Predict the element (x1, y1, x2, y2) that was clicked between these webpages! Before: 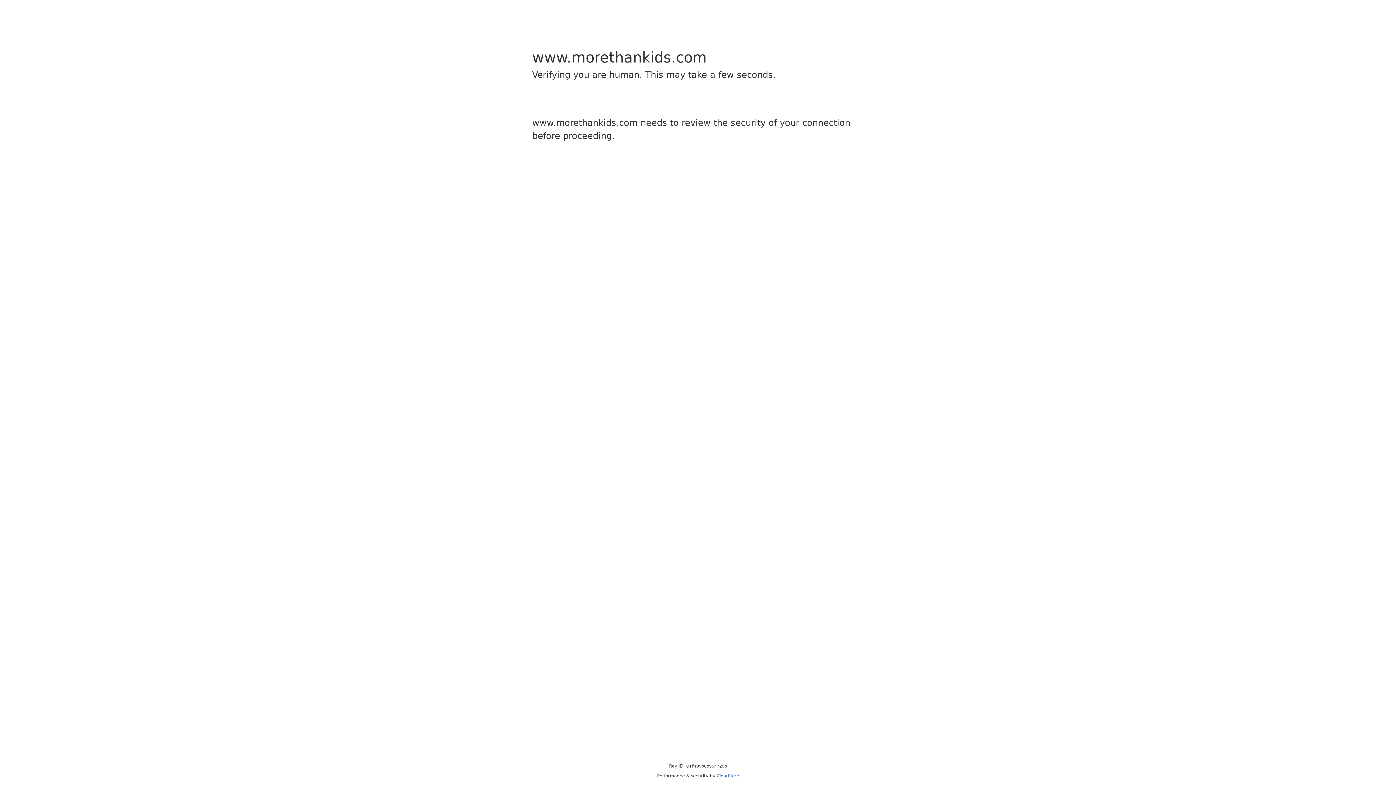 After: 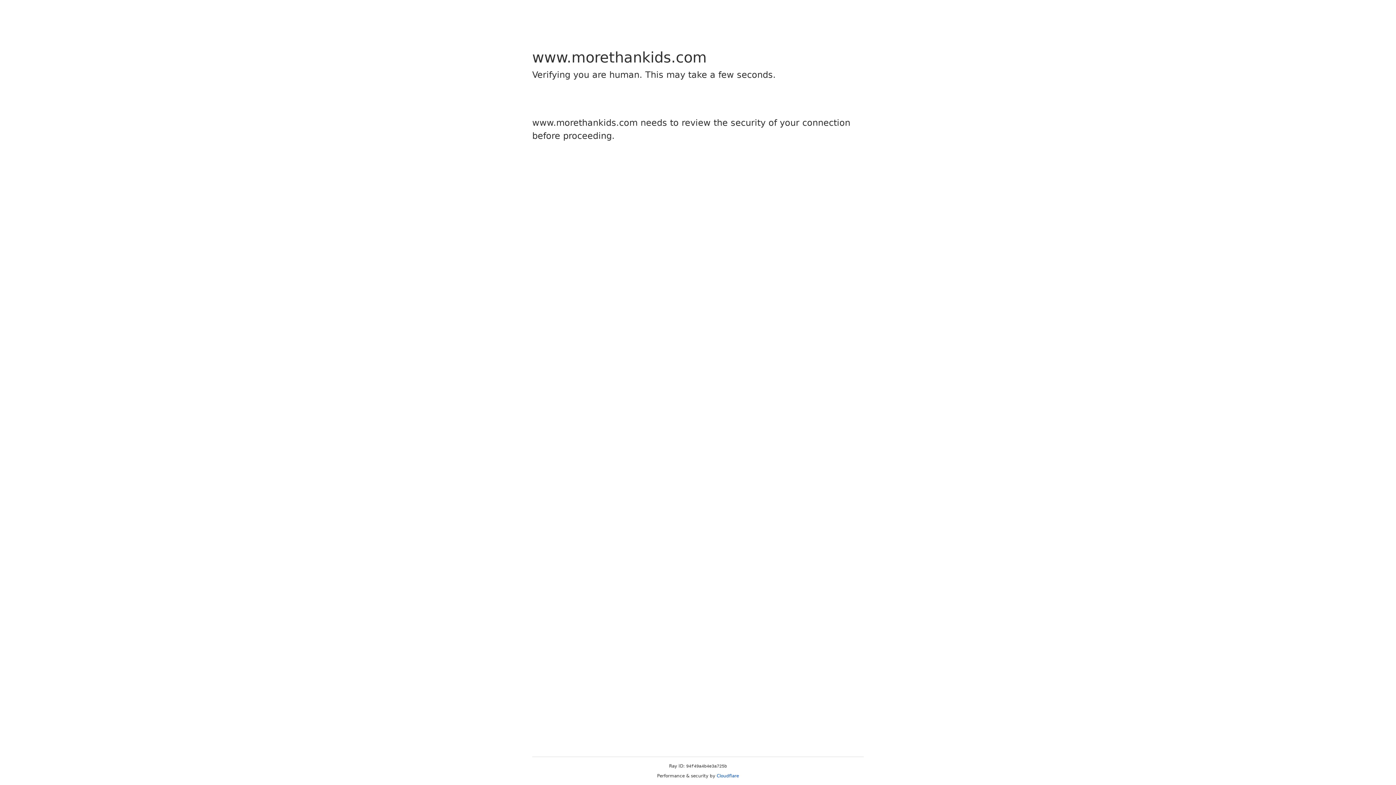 Action: bbox: (716, 773, 739, 778) label: Cloudflare